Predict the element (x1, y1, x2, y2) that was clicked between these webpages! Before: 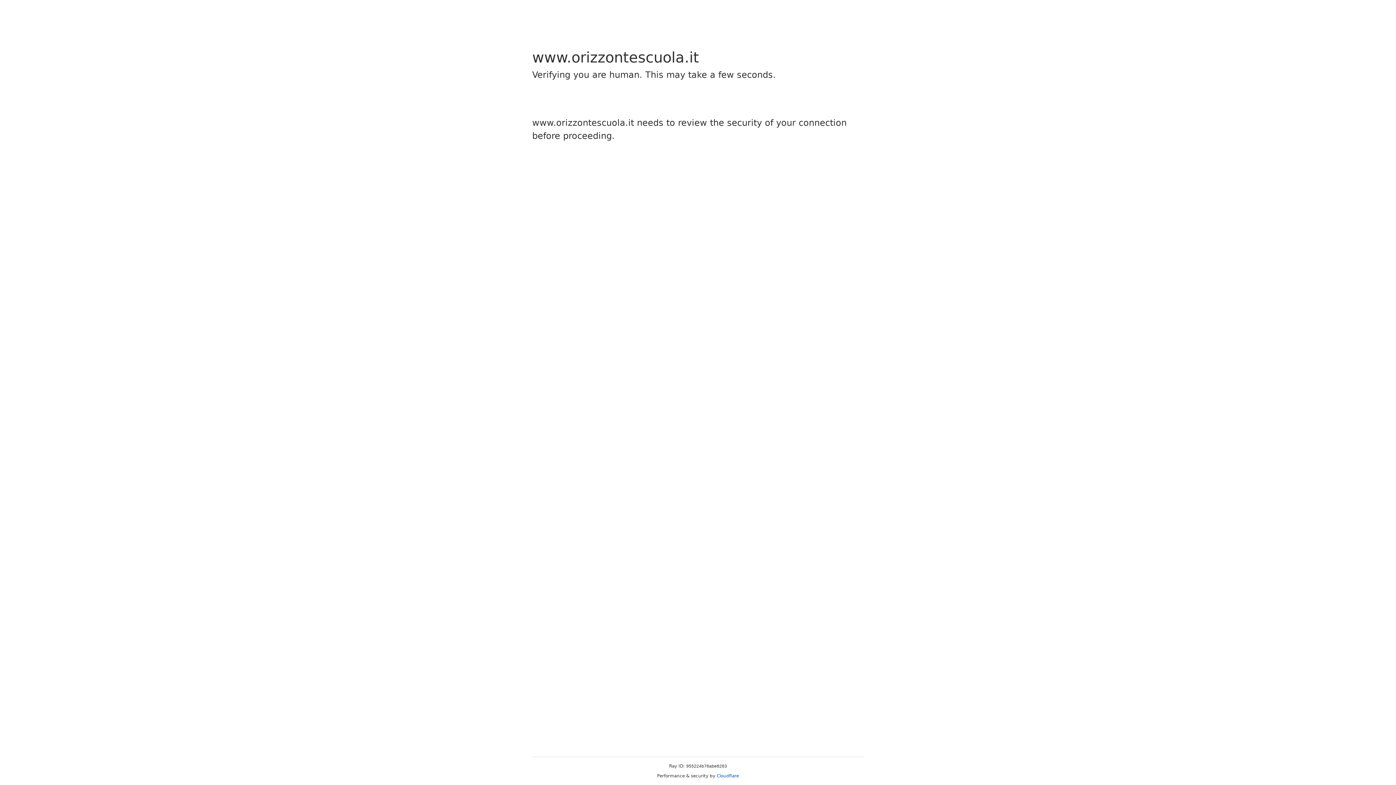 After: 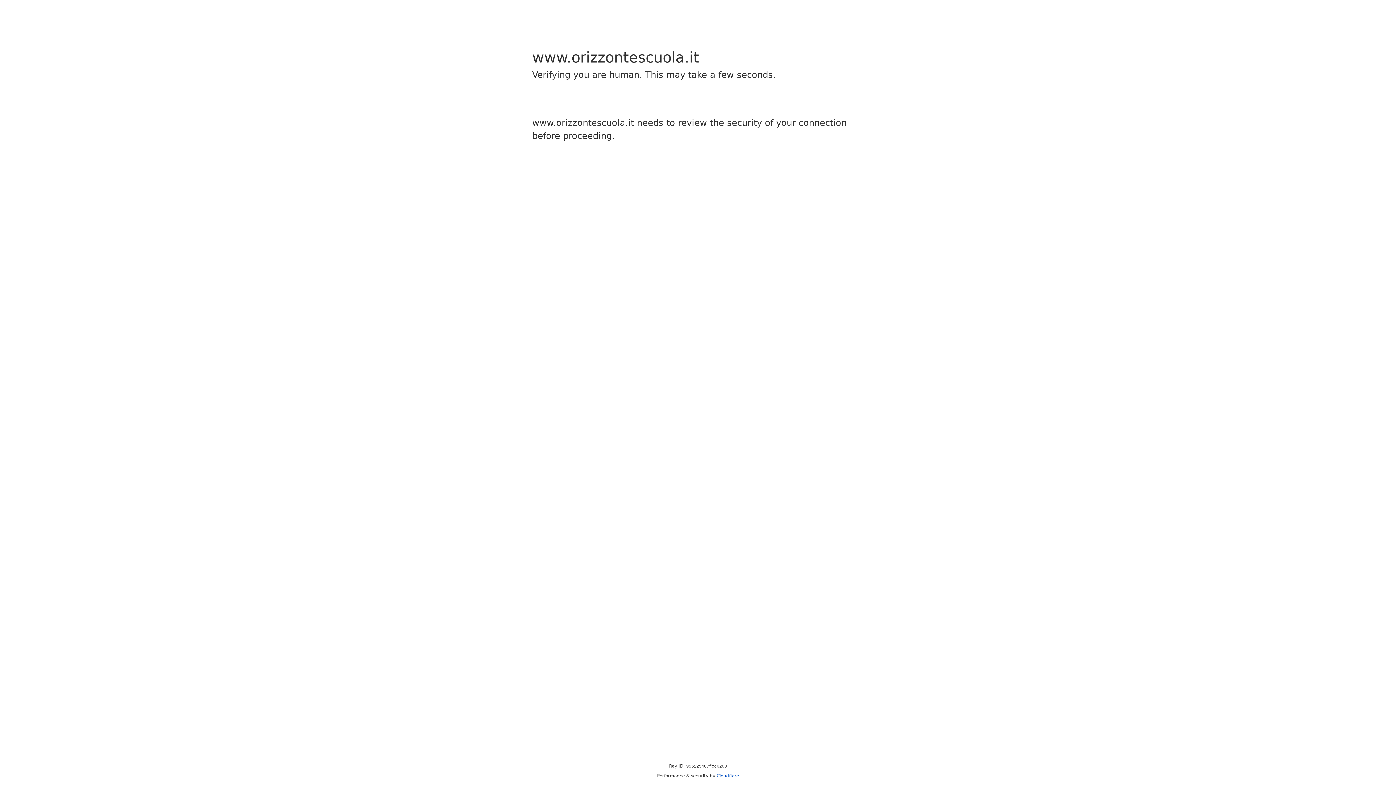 Action: bbox: (716, 773, 739, 778) label: Cloudflare